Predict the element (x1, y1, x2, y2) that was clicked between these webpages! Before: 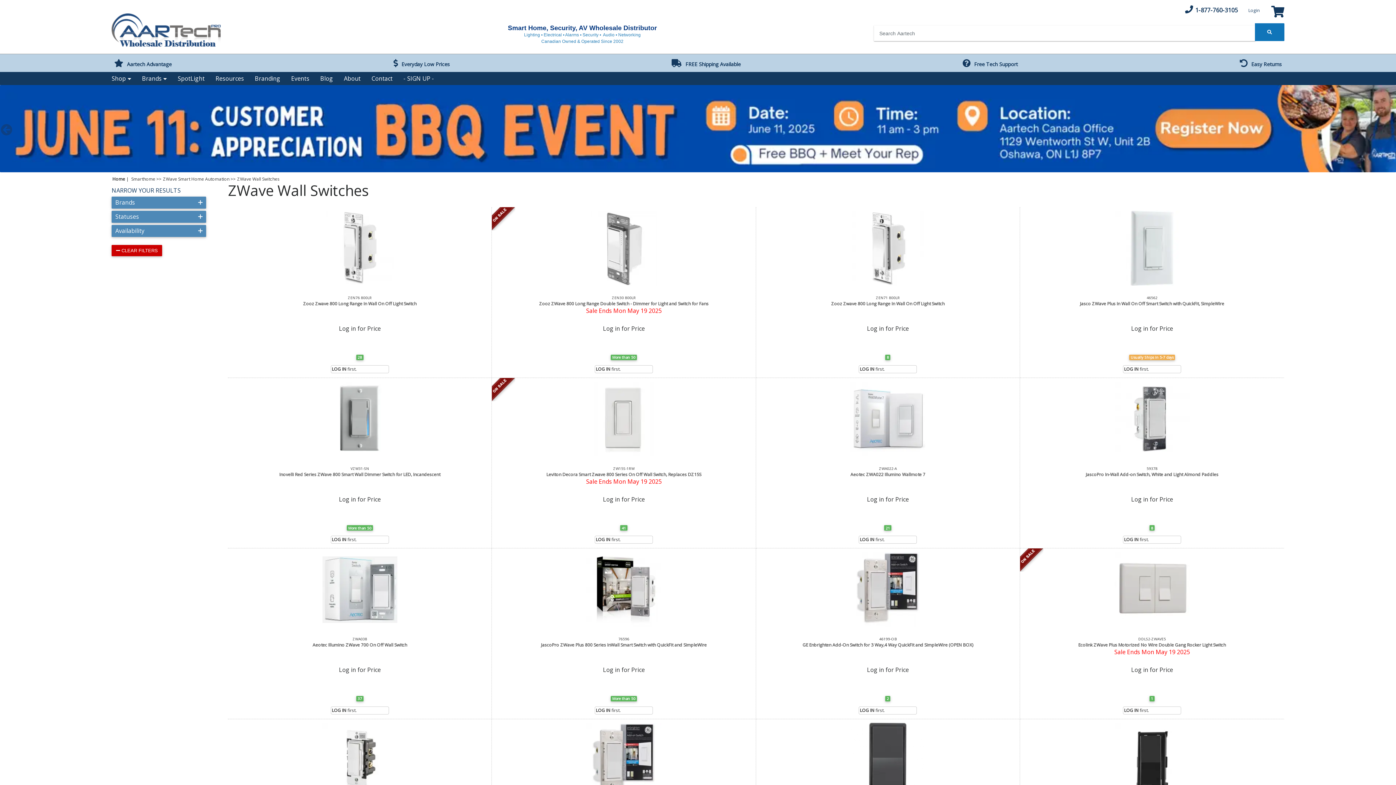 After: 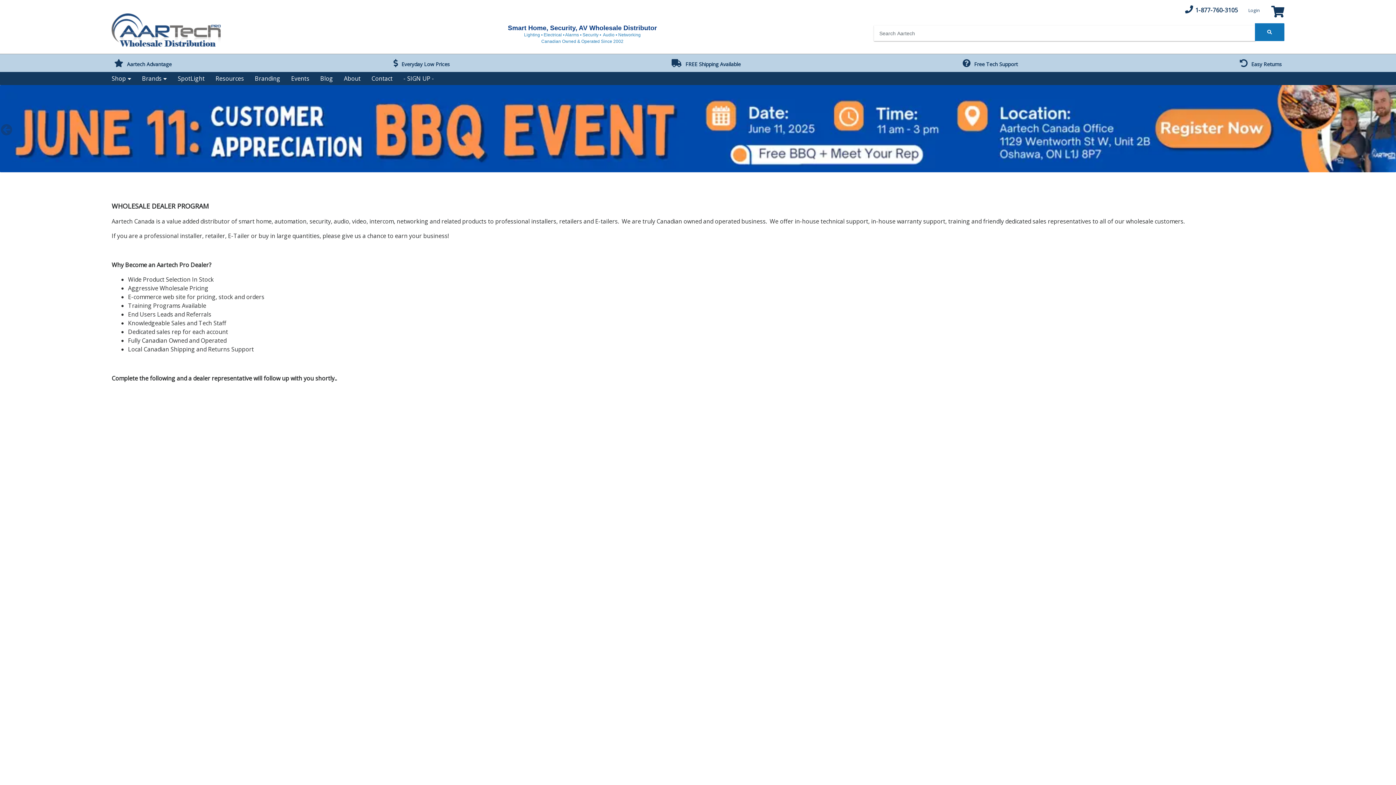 Action: label: - SIGN UP - bbox: (403, 72, 434, 85)